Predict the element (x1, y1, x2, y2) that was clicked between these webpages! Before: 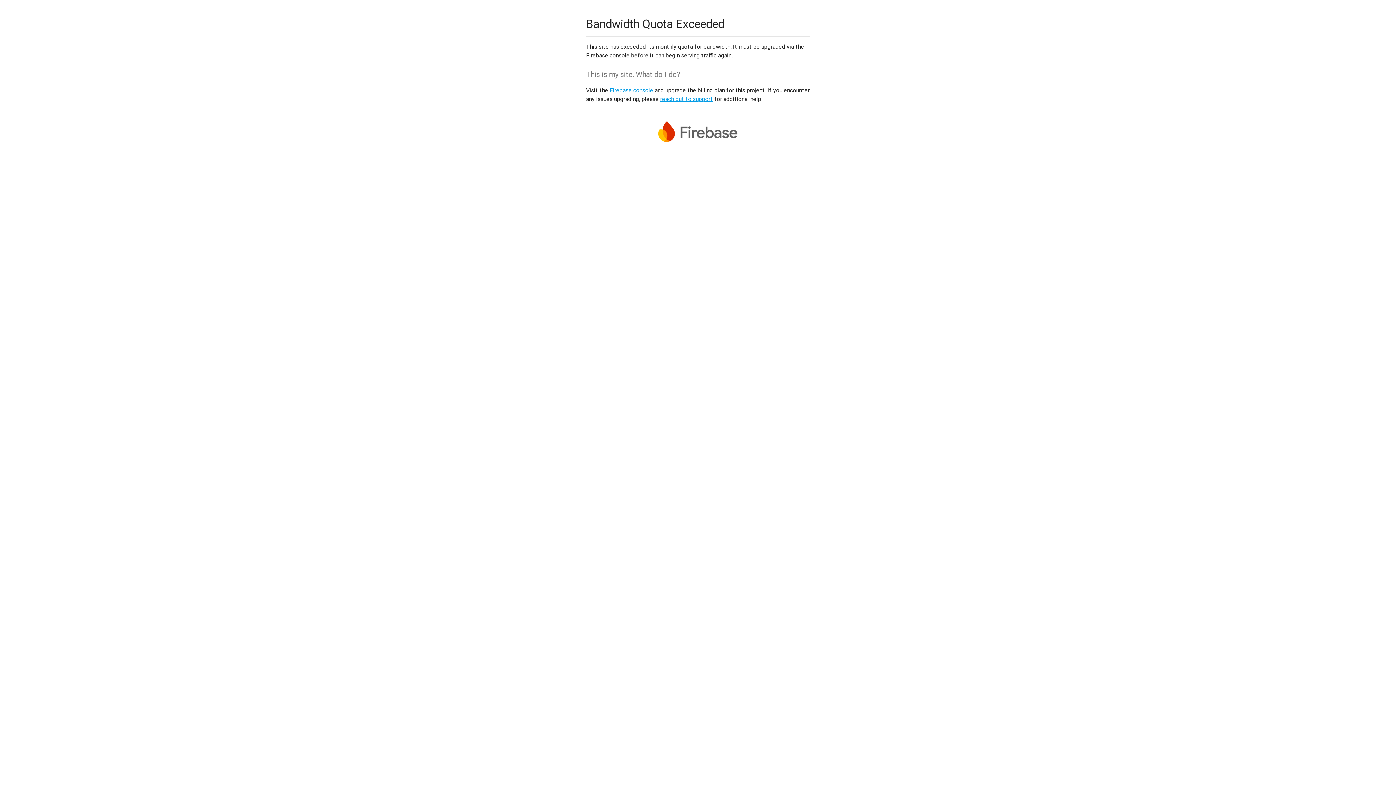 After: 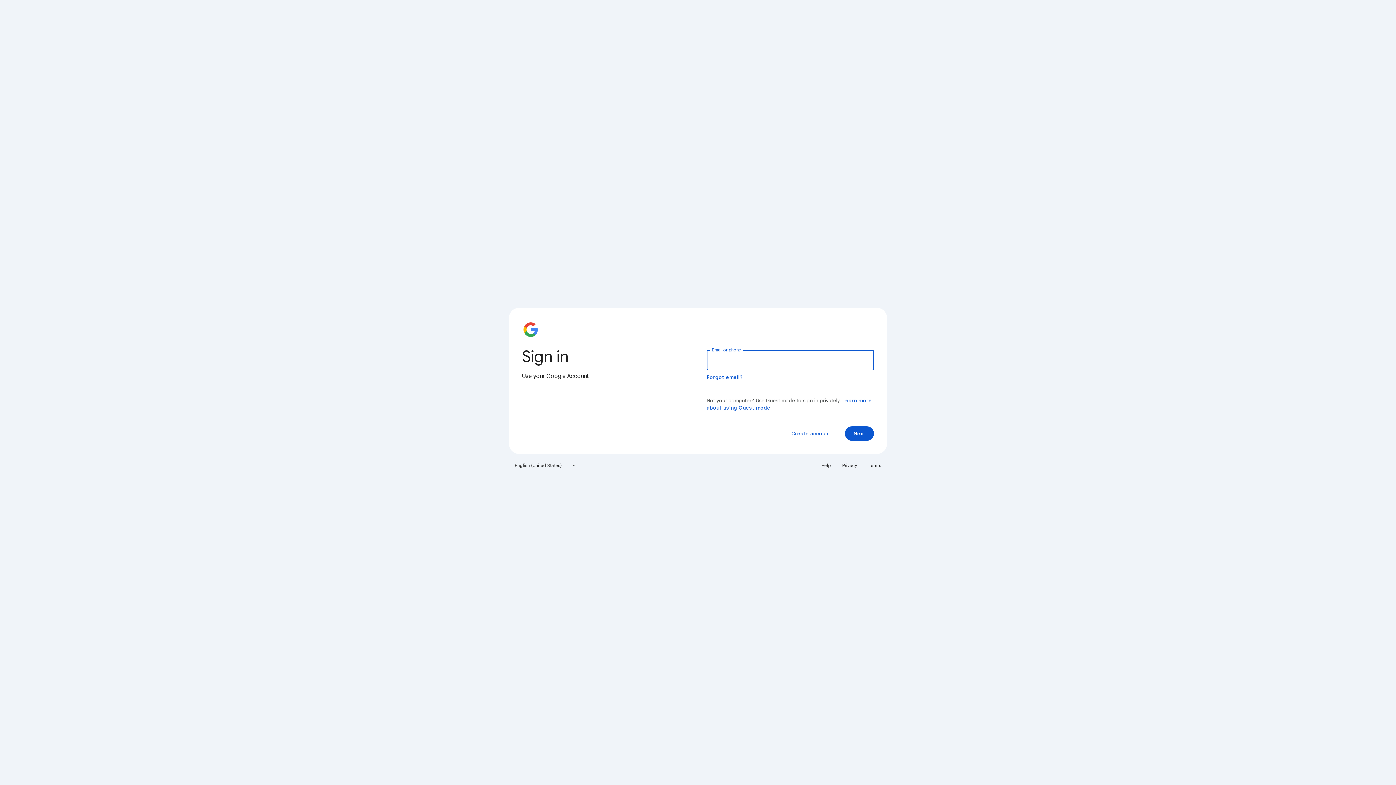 Action: label: Firebase console bbox: (609, 86, 653, 93)